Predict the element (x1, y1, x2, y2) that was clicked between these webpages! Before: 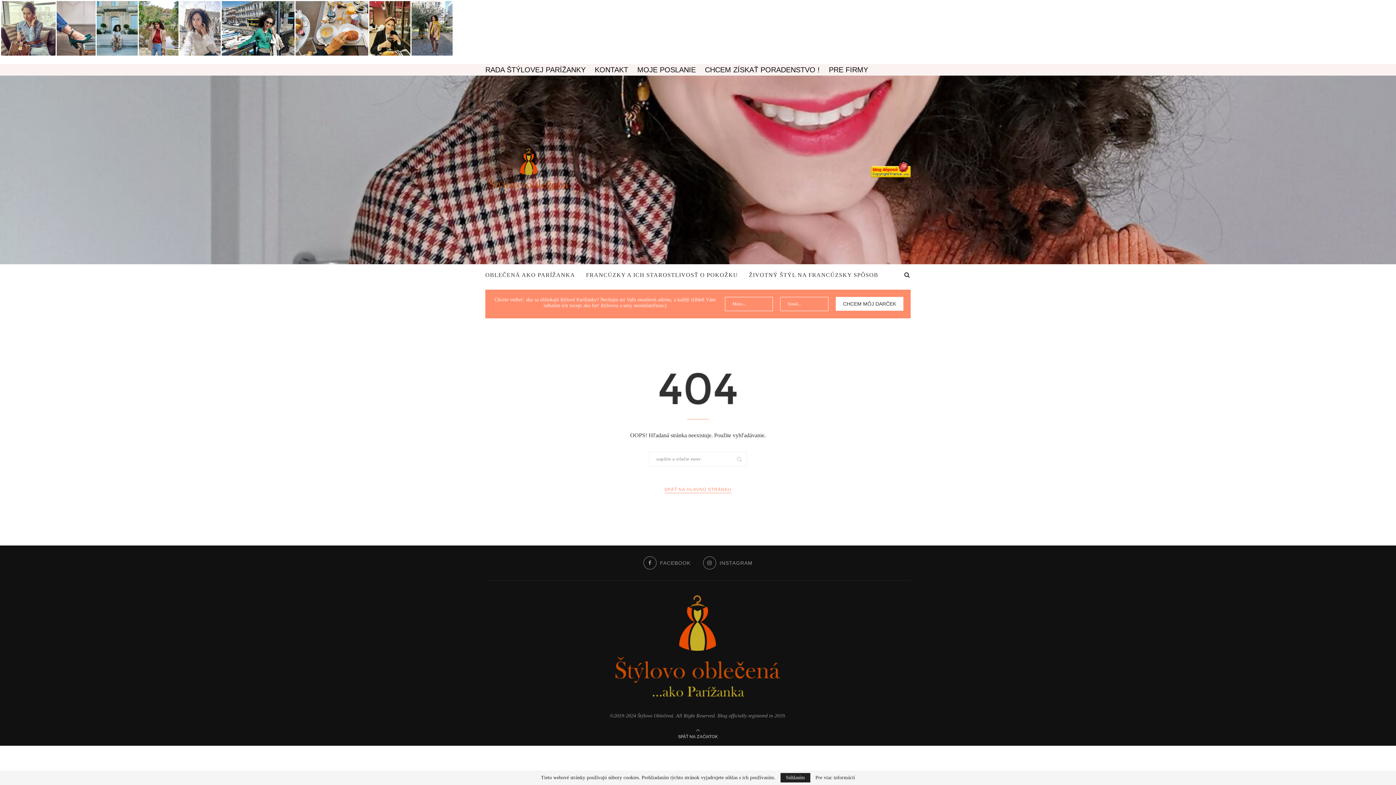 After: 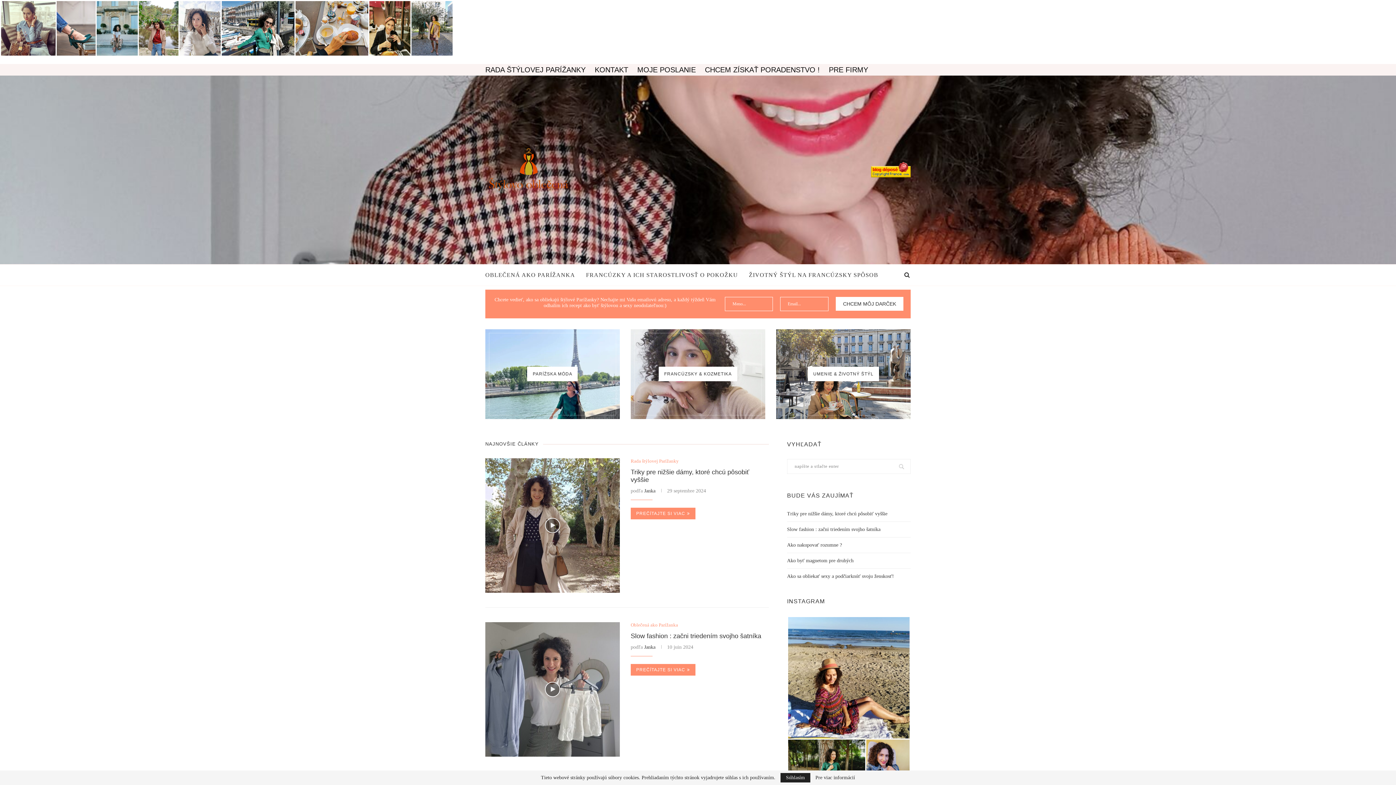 Action: label: SPÄŤ NA HLAVNÚ STRÁNKU bbox: (664, 486, 731, 493)